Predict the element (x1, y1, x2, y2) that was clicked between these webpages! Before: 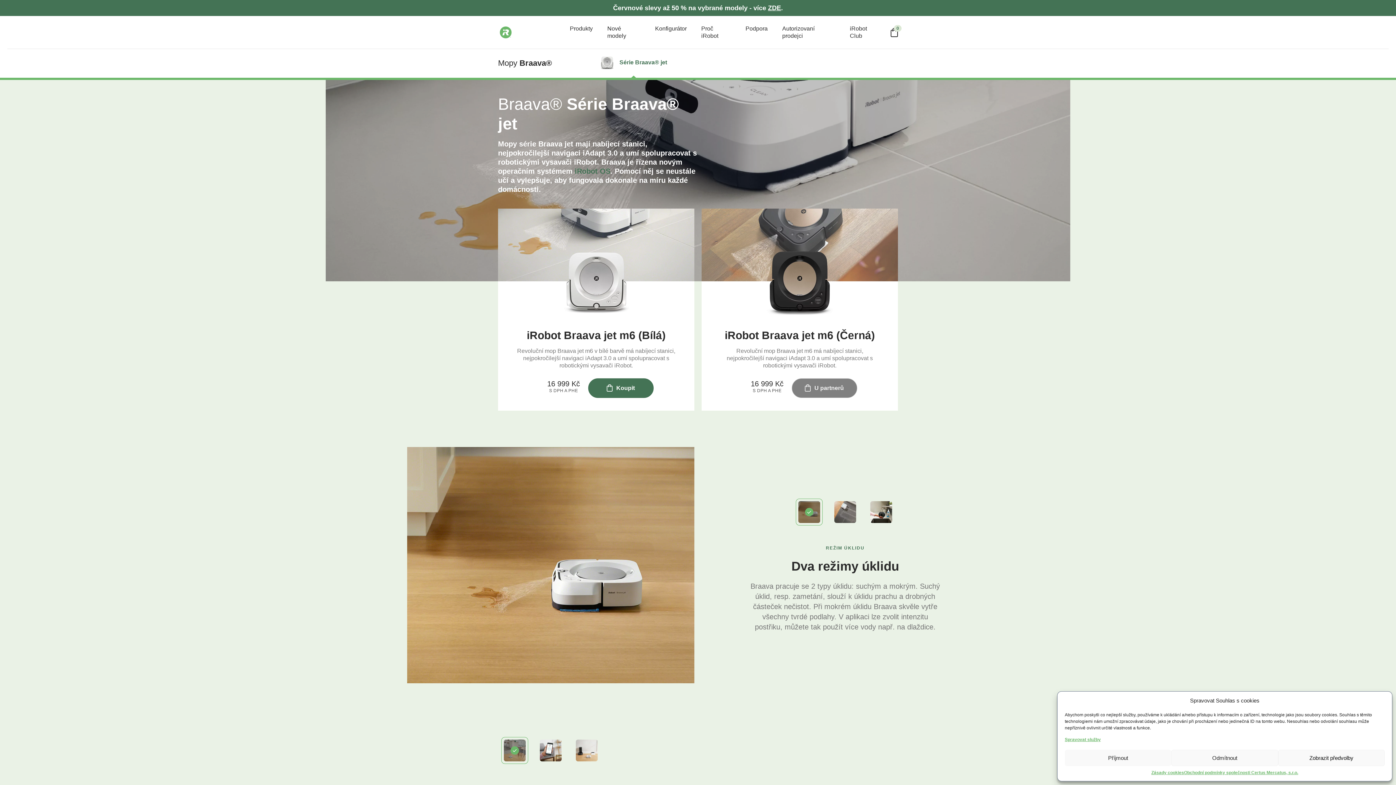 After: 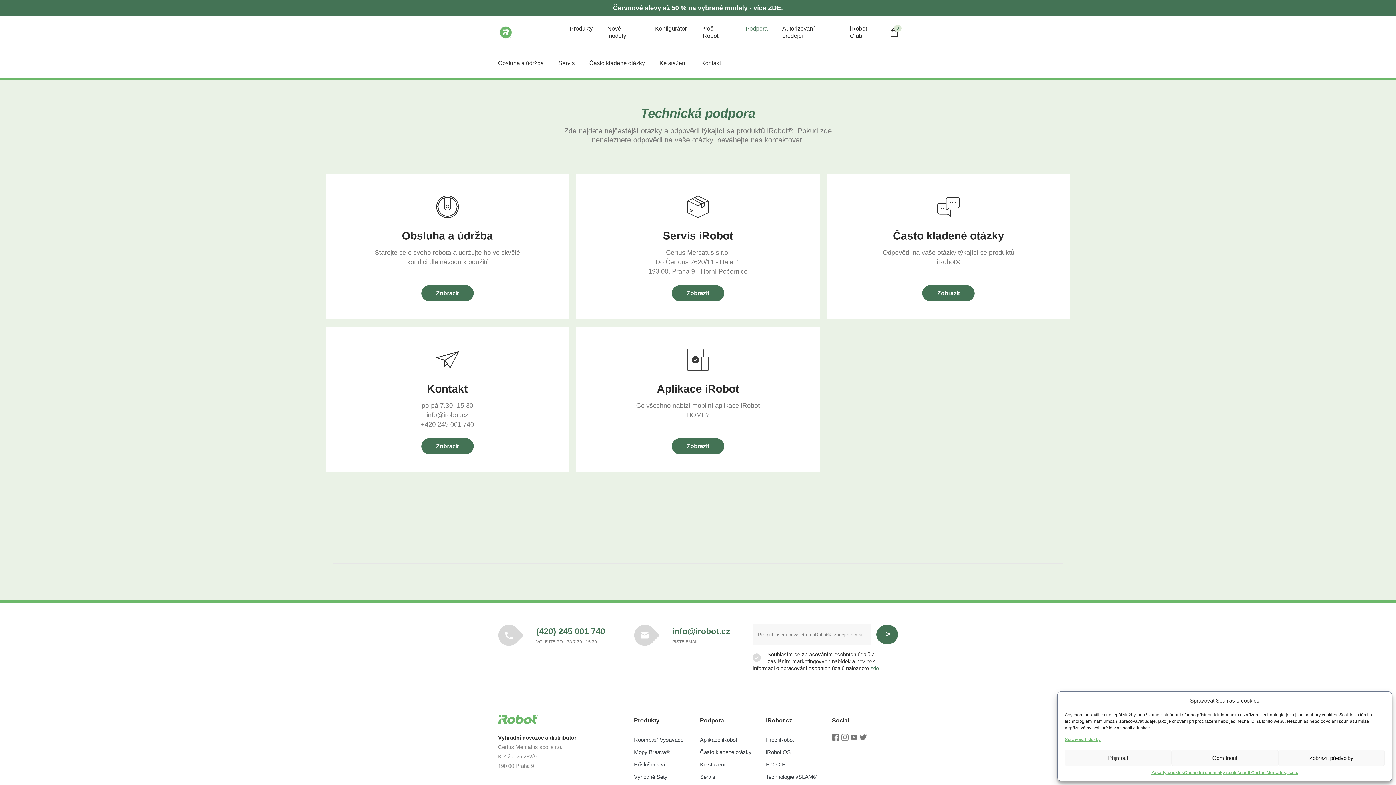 Action: bbox: (745, 25, 767, 39) label: Podpora